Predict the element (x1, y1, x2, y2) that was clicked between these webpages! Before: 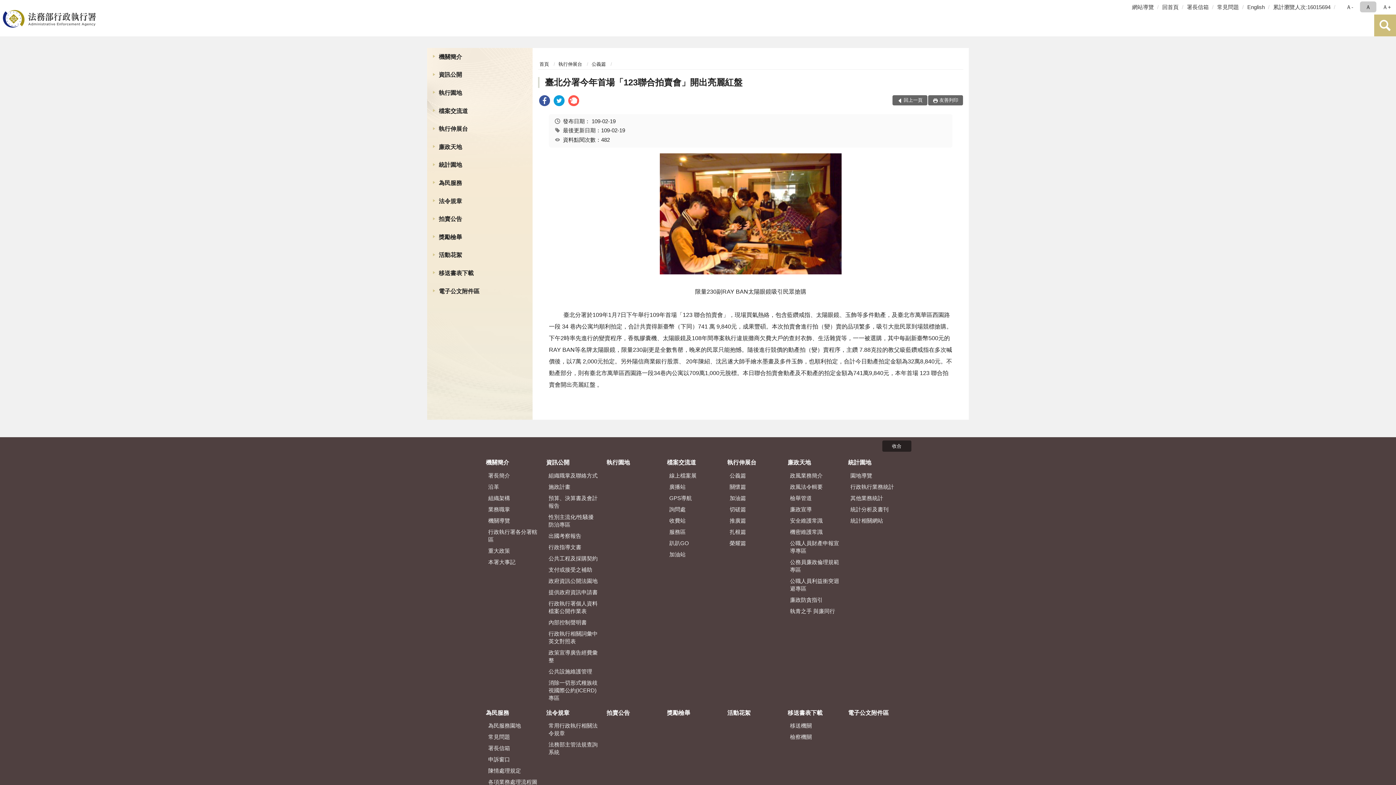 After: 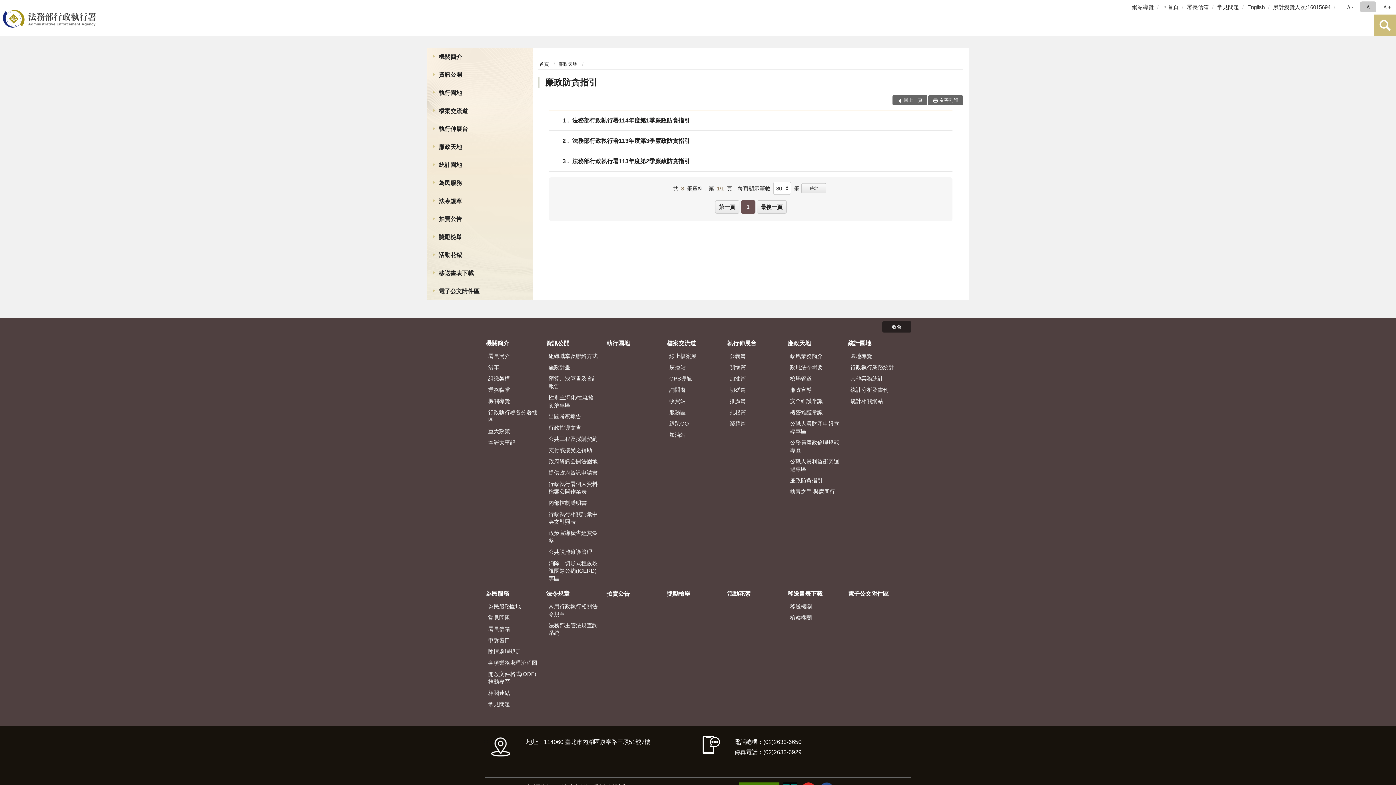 Action: bbox: (787, 595, 842, 604) label: 廉政防貪指引